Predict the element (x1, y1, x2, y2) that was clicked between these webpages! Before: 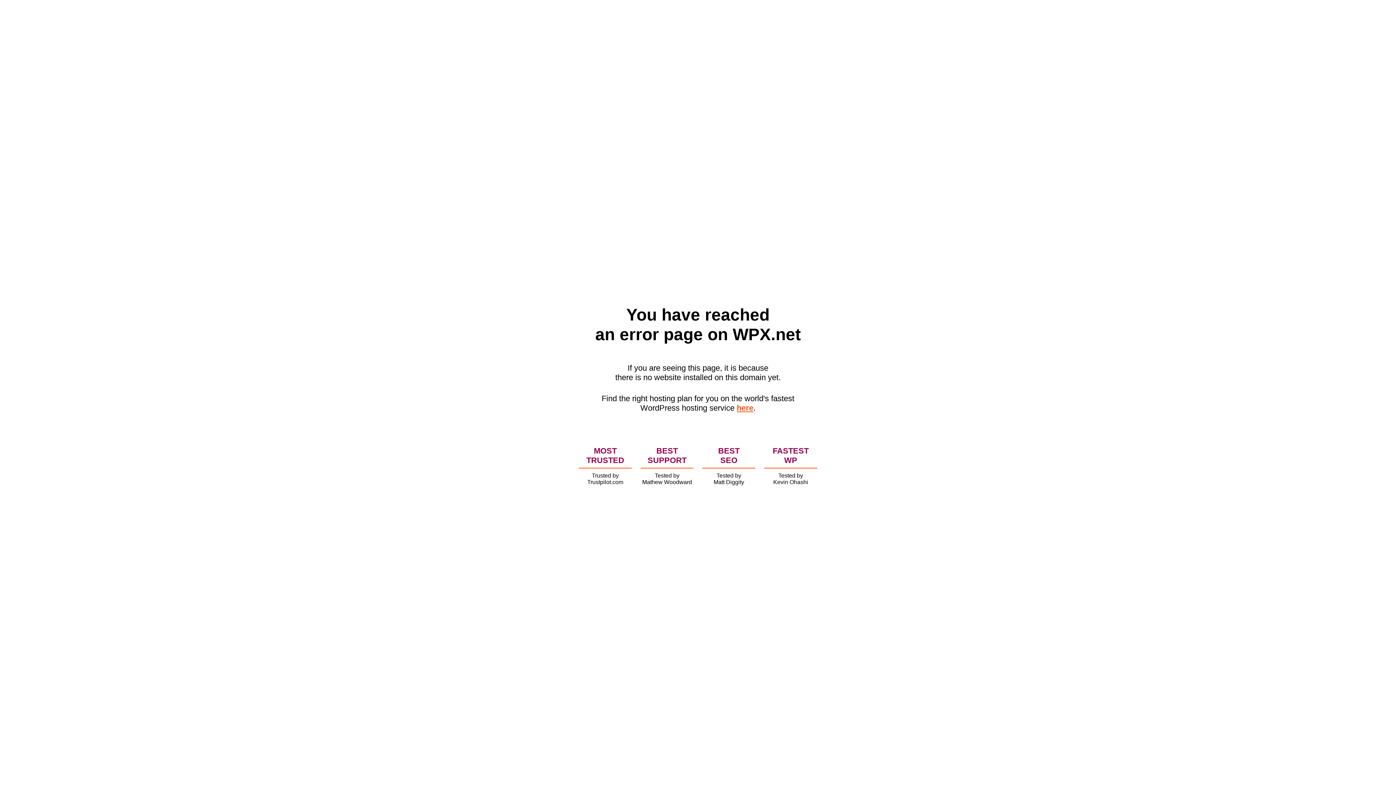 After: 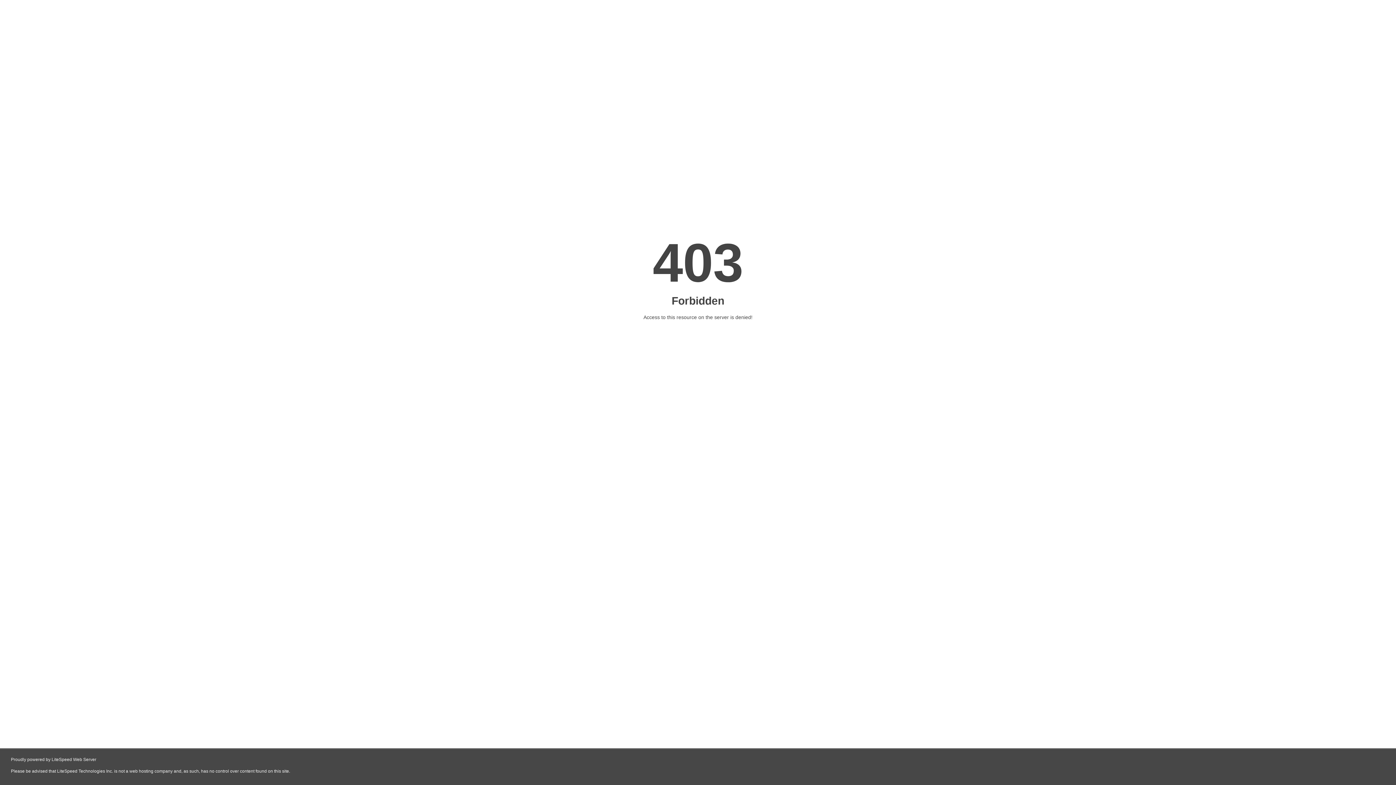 Action: bbox: (736, 403, 753, 412) label: here